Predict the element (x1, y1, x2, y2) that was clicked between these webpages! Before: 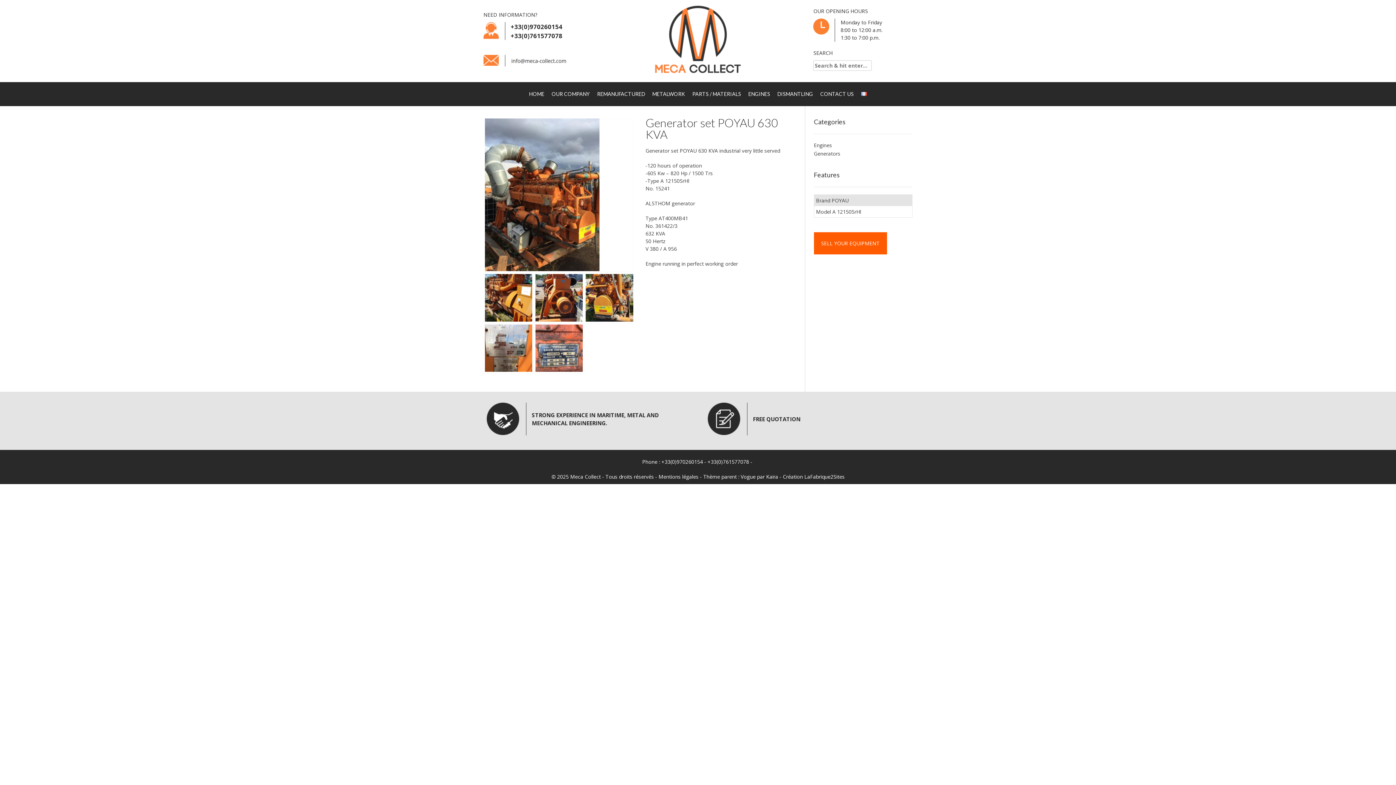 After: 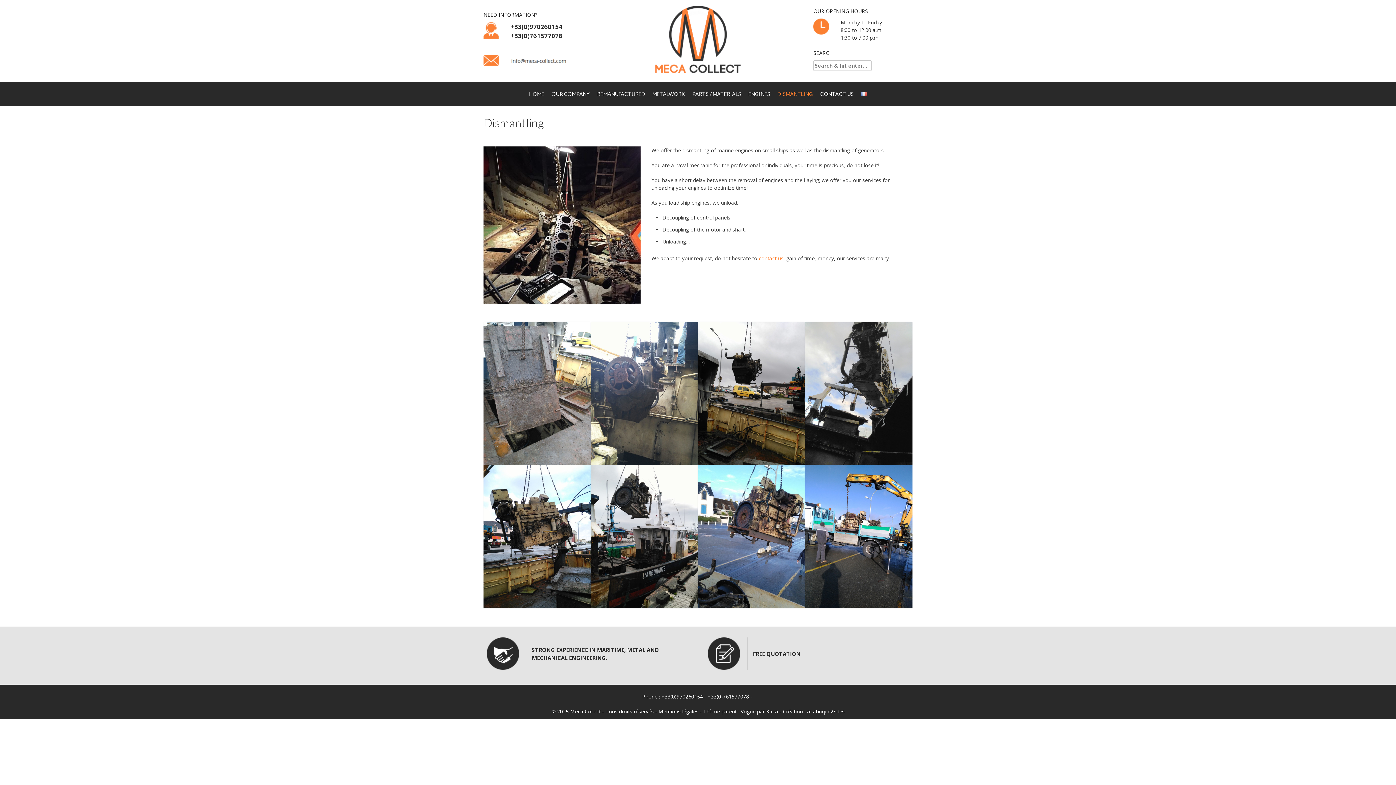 Action: bbox: (774, 82, 816, 106) label: DISMANTLING